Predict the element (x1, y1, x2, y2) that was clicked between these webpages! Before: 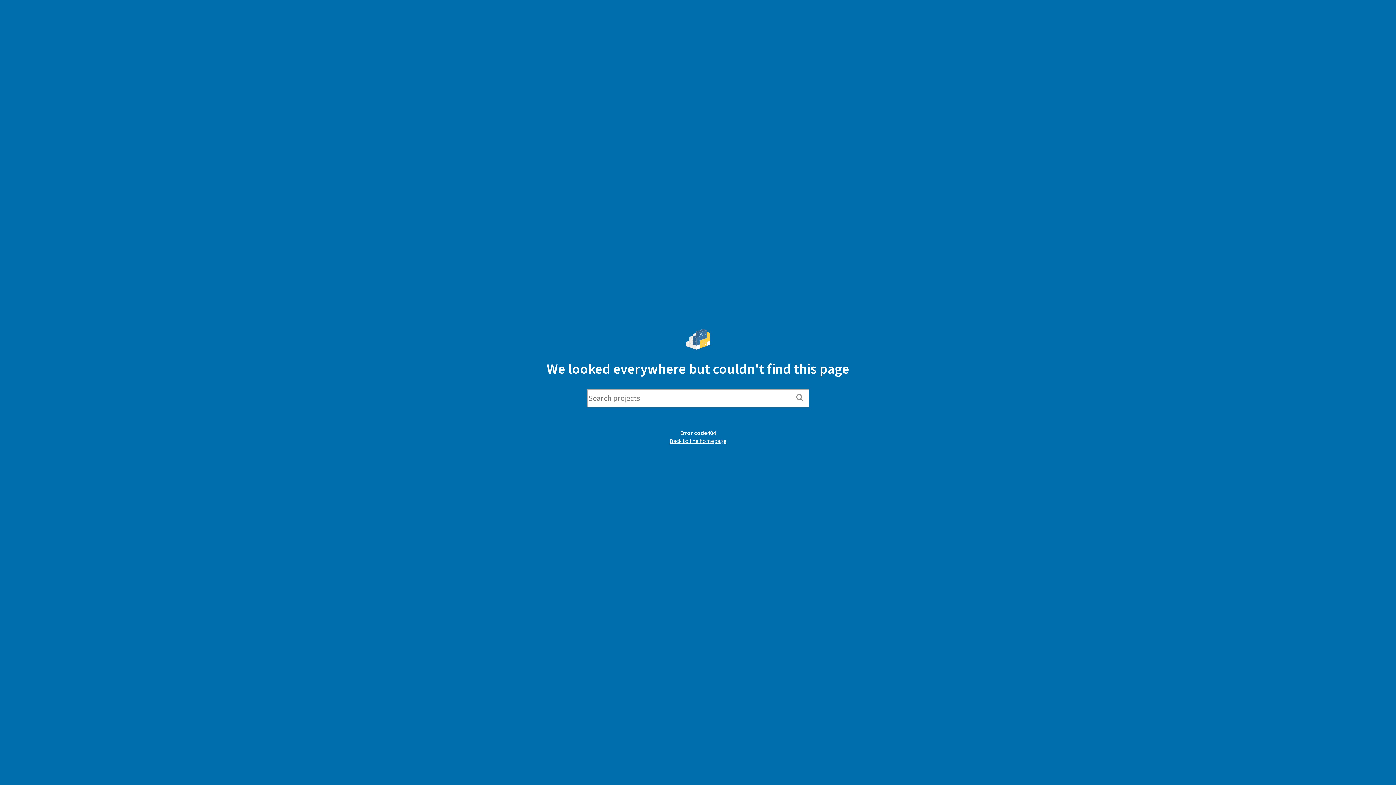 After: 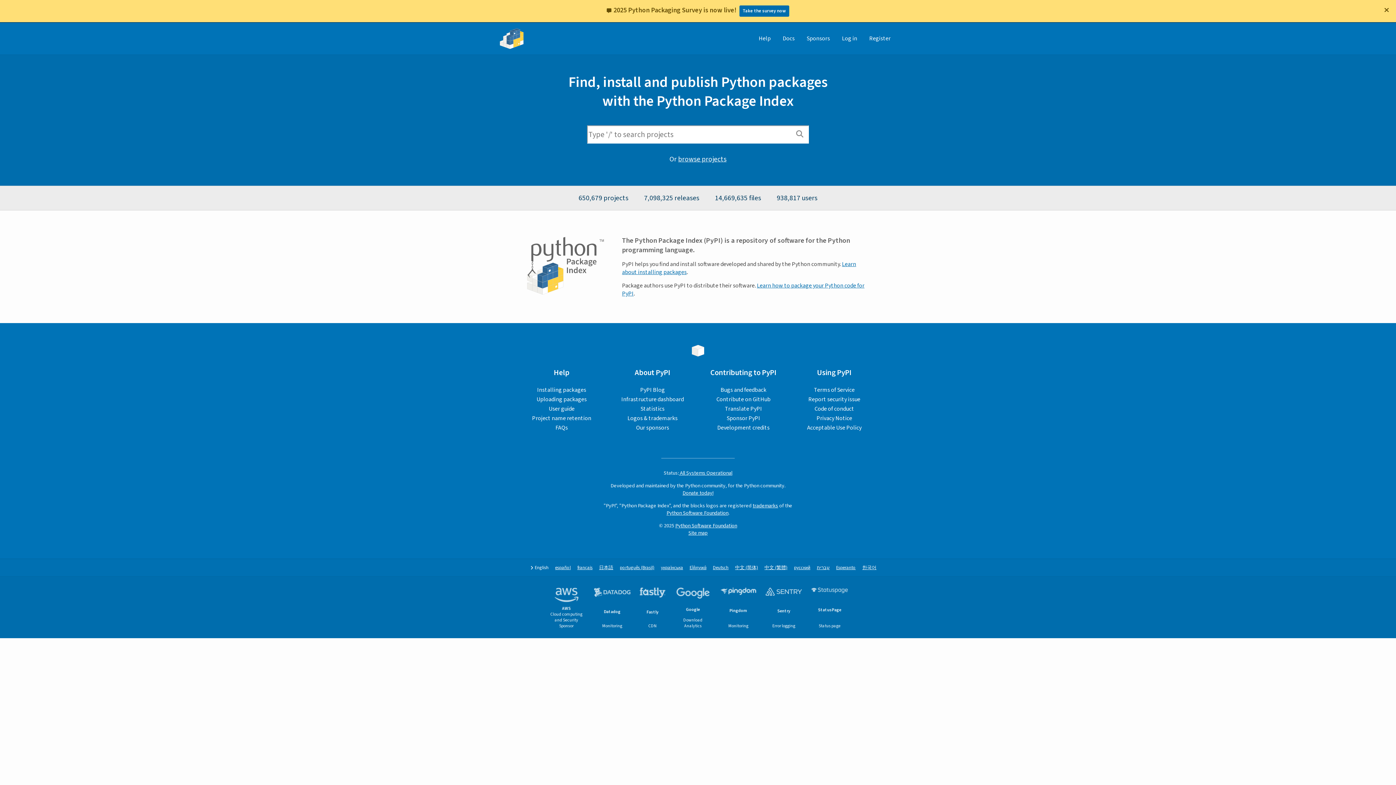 Action: bbox: (686, 335, 710, 343)